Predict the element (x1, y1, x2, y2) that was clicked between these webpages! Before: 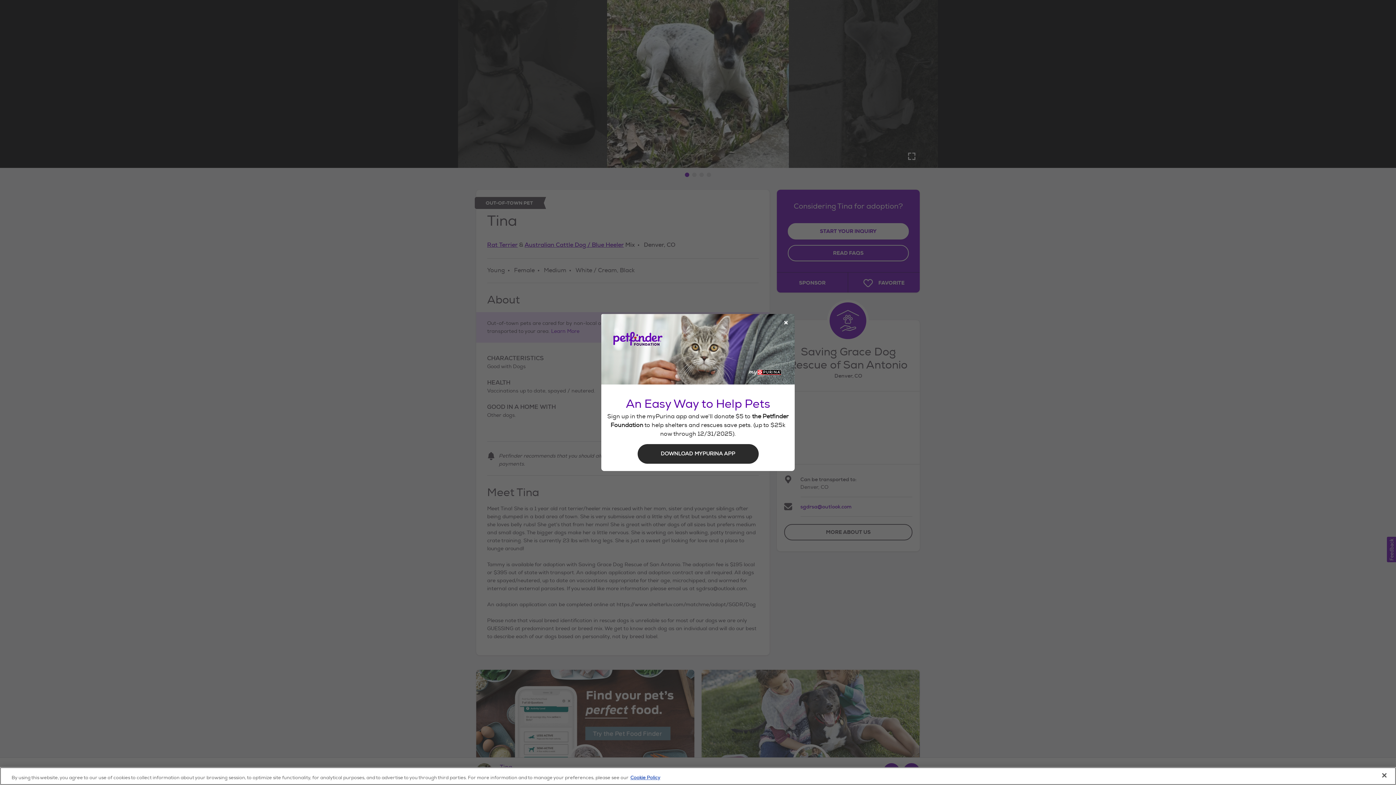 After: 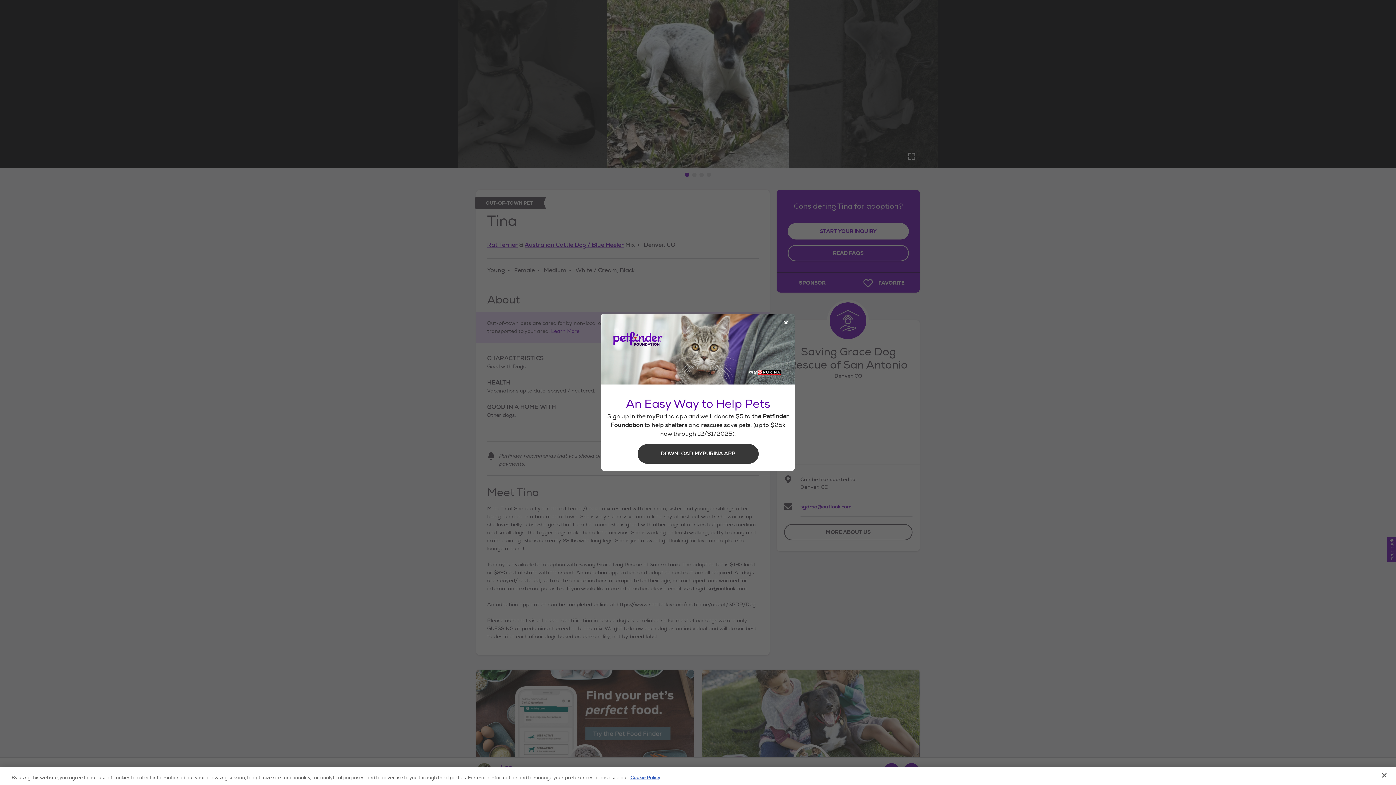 Action: label: DOWNLOAD MYPURINA APP bbox: (637, 444, 758, 464)